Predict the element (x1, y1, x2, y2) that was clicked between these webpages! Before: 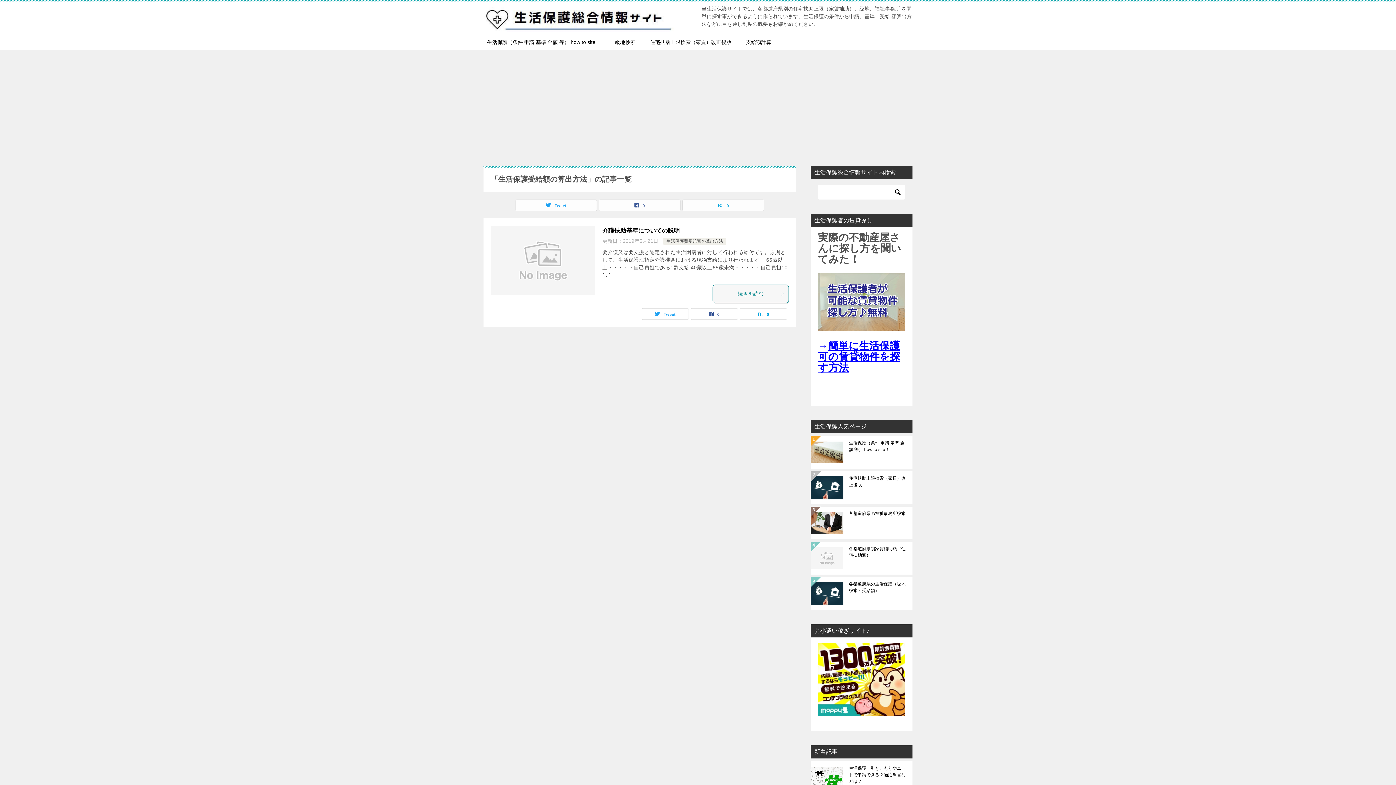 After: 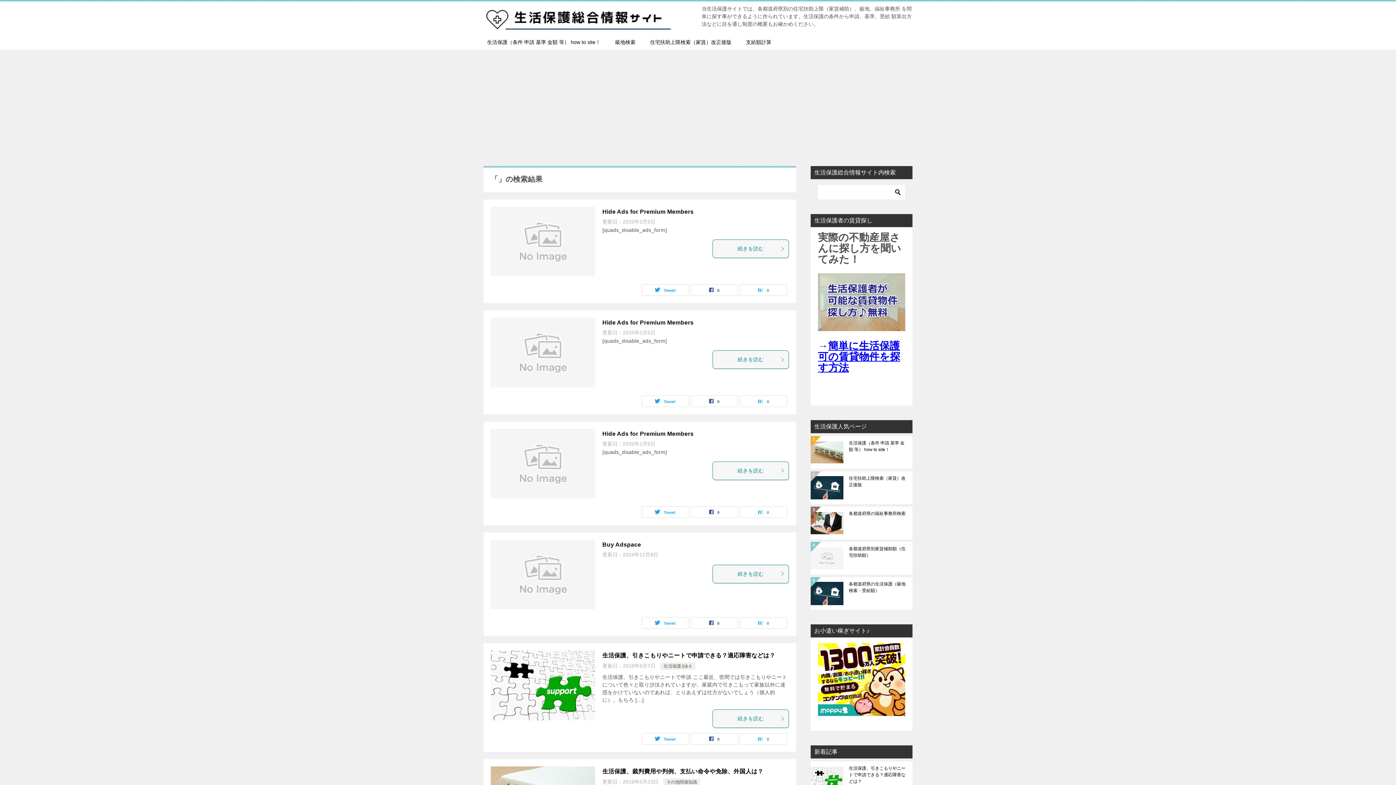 Action: bbox: (892, 185, 903, 199)